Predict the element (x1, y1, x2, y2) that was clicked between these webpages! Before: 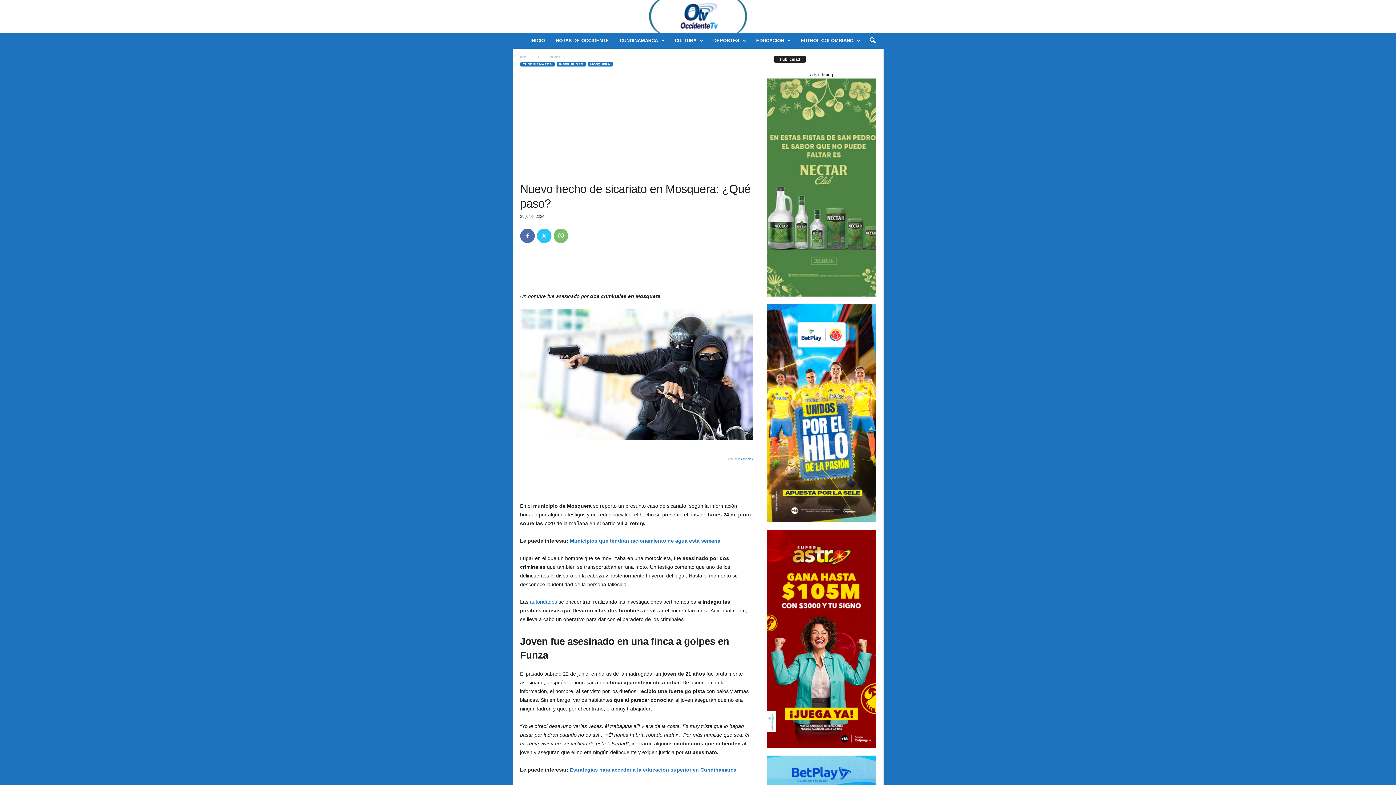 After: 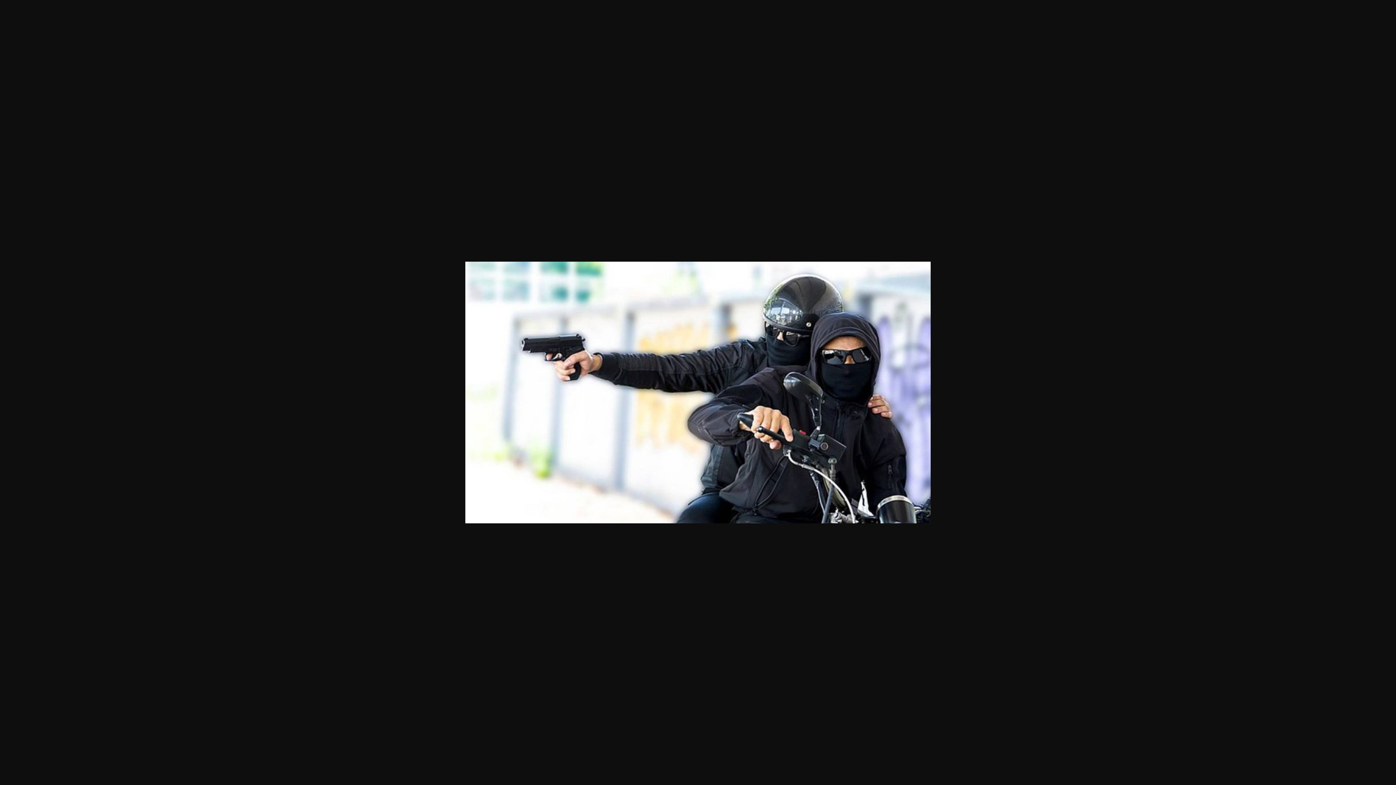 Action: bbox: (520, 309, 752, 440)